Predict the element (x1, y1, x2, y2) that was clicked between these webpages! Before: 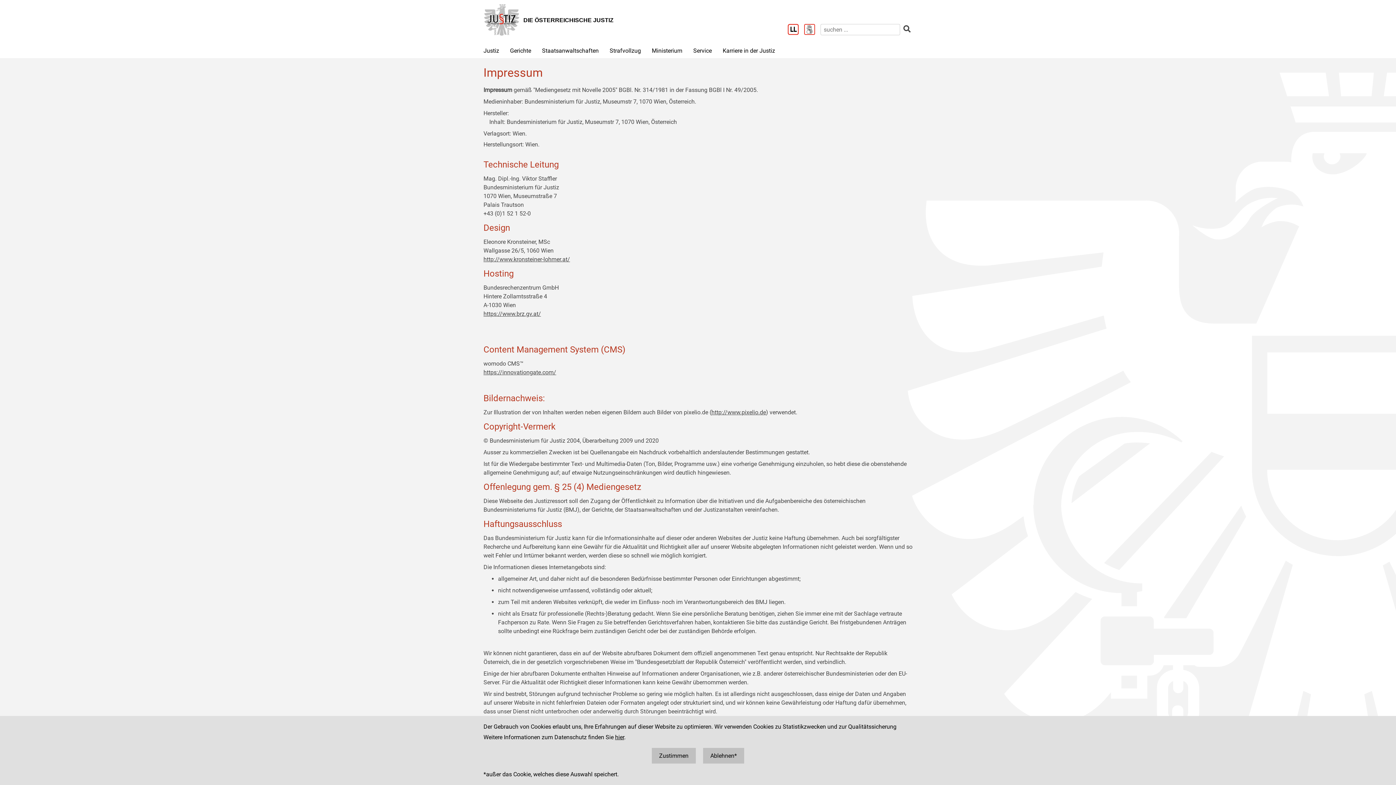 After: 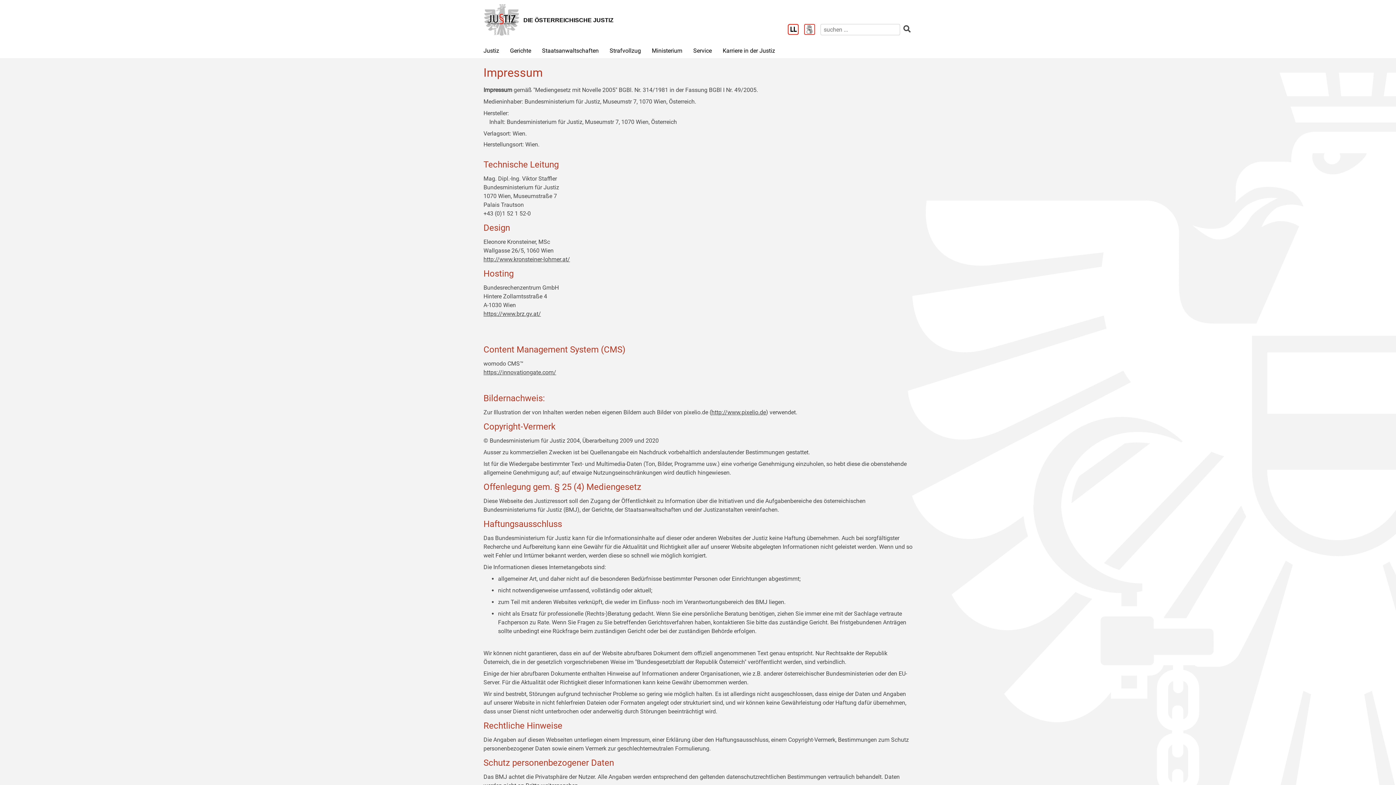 Action: bbox: (703, 748, 744, 764) label: Ablehnen*